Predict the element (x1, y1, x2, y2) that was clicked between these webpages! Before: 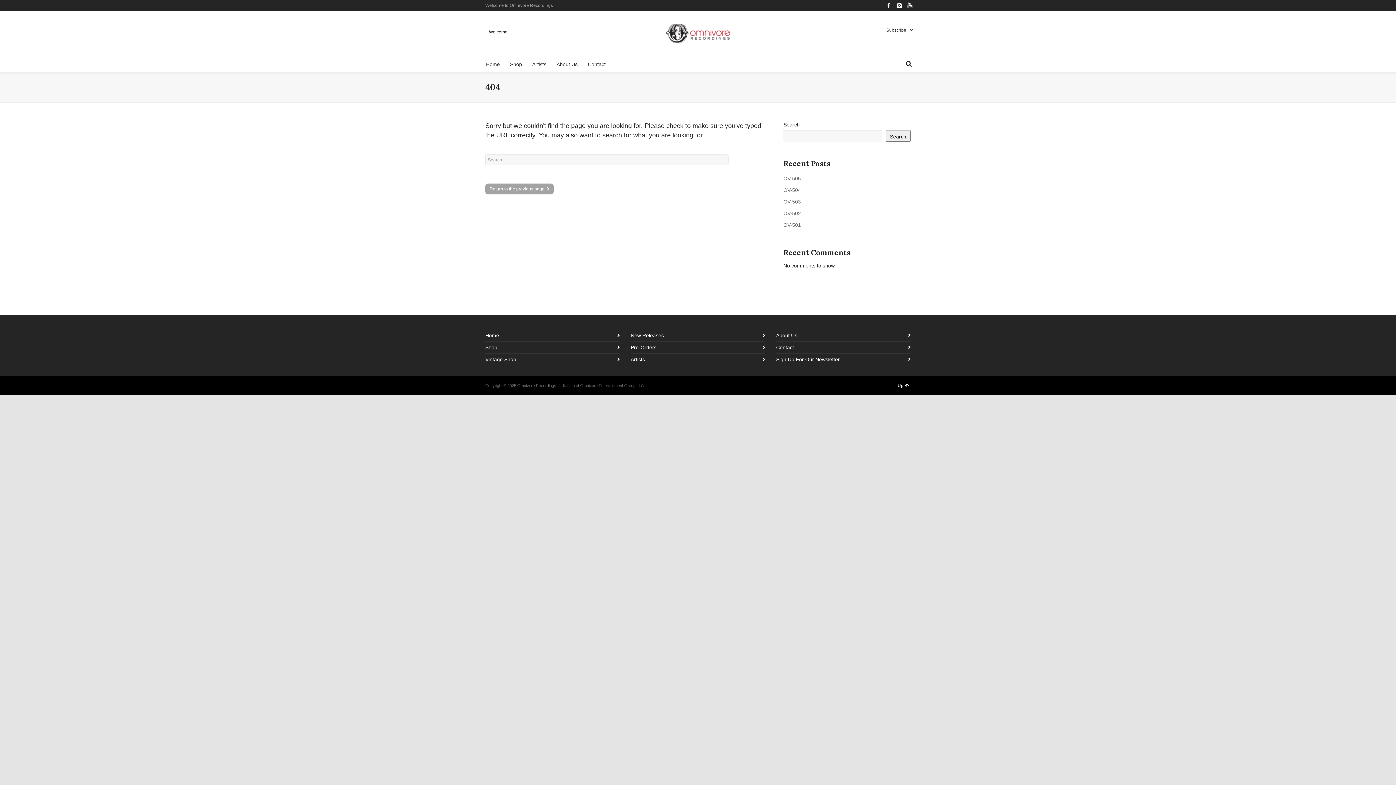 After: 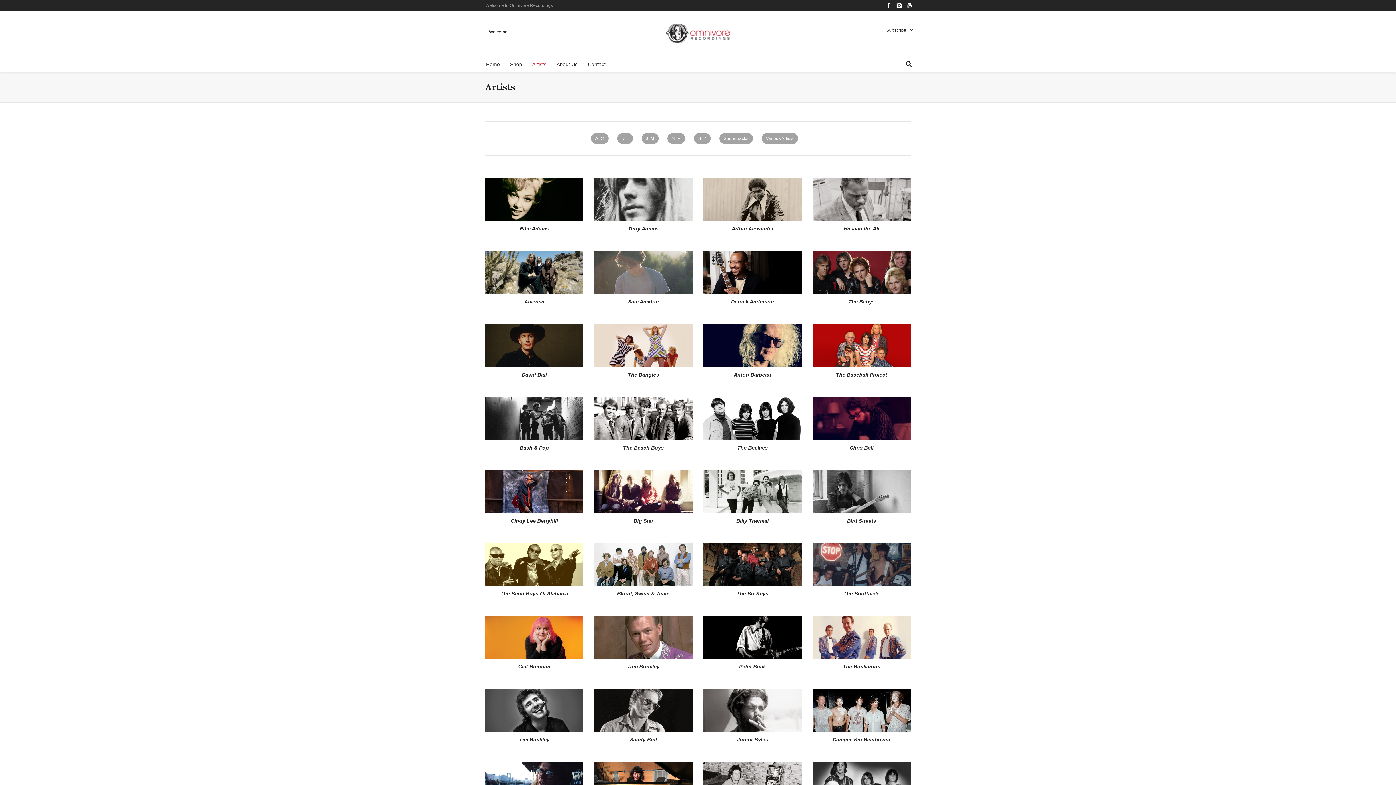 Action: bbox: (528, 56, 550, 72) label: Artists